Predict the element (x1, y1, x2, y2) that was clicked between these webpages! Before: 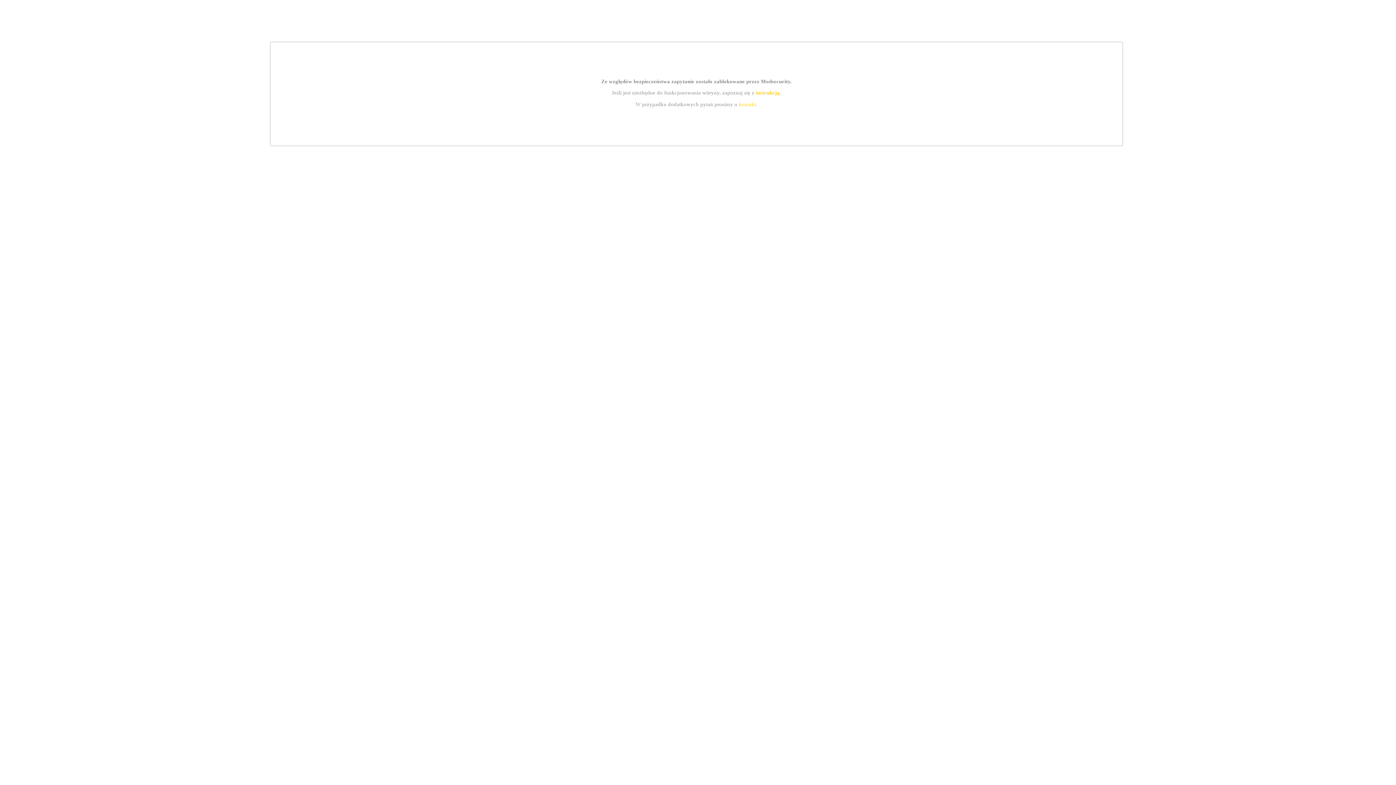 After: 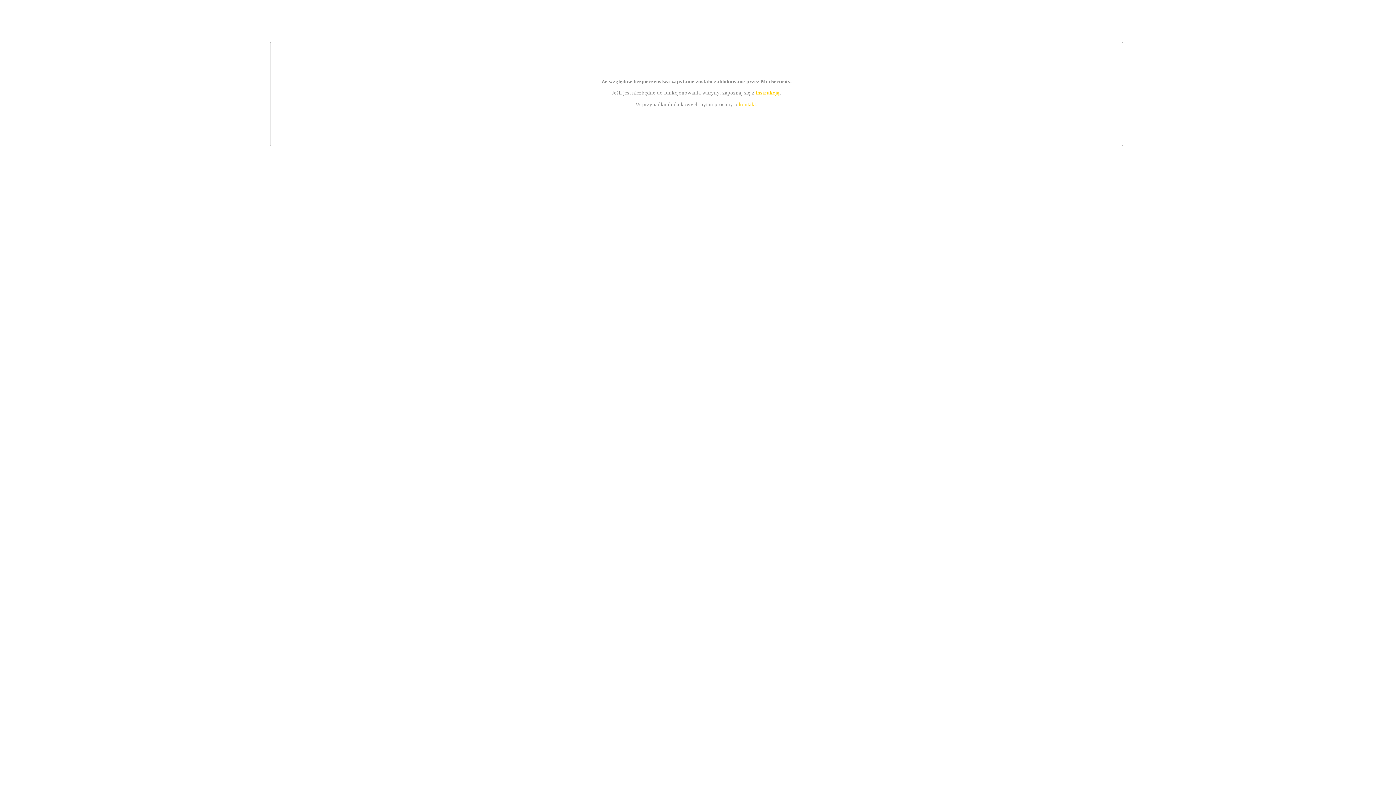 Action: label: kontakt bbox: (739, 101, 756, 107)